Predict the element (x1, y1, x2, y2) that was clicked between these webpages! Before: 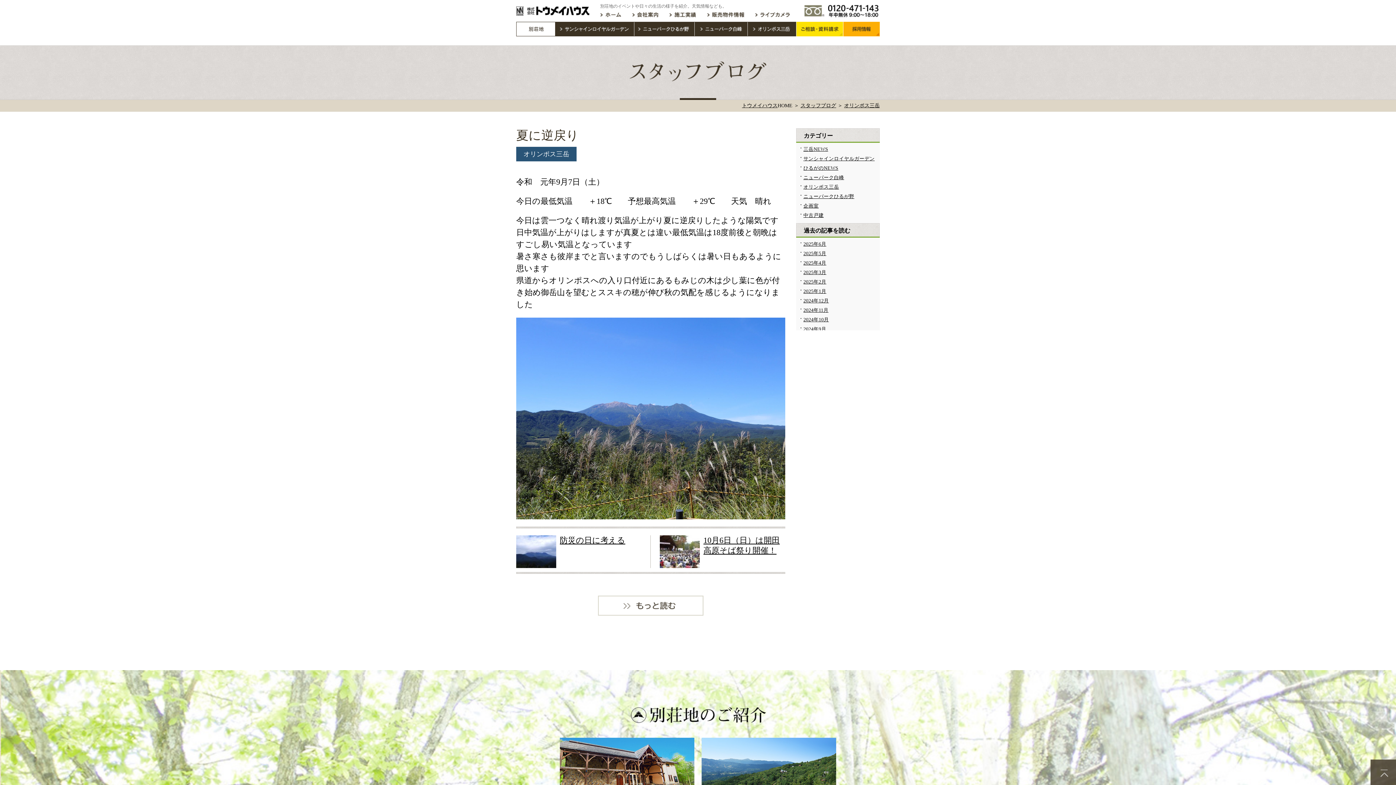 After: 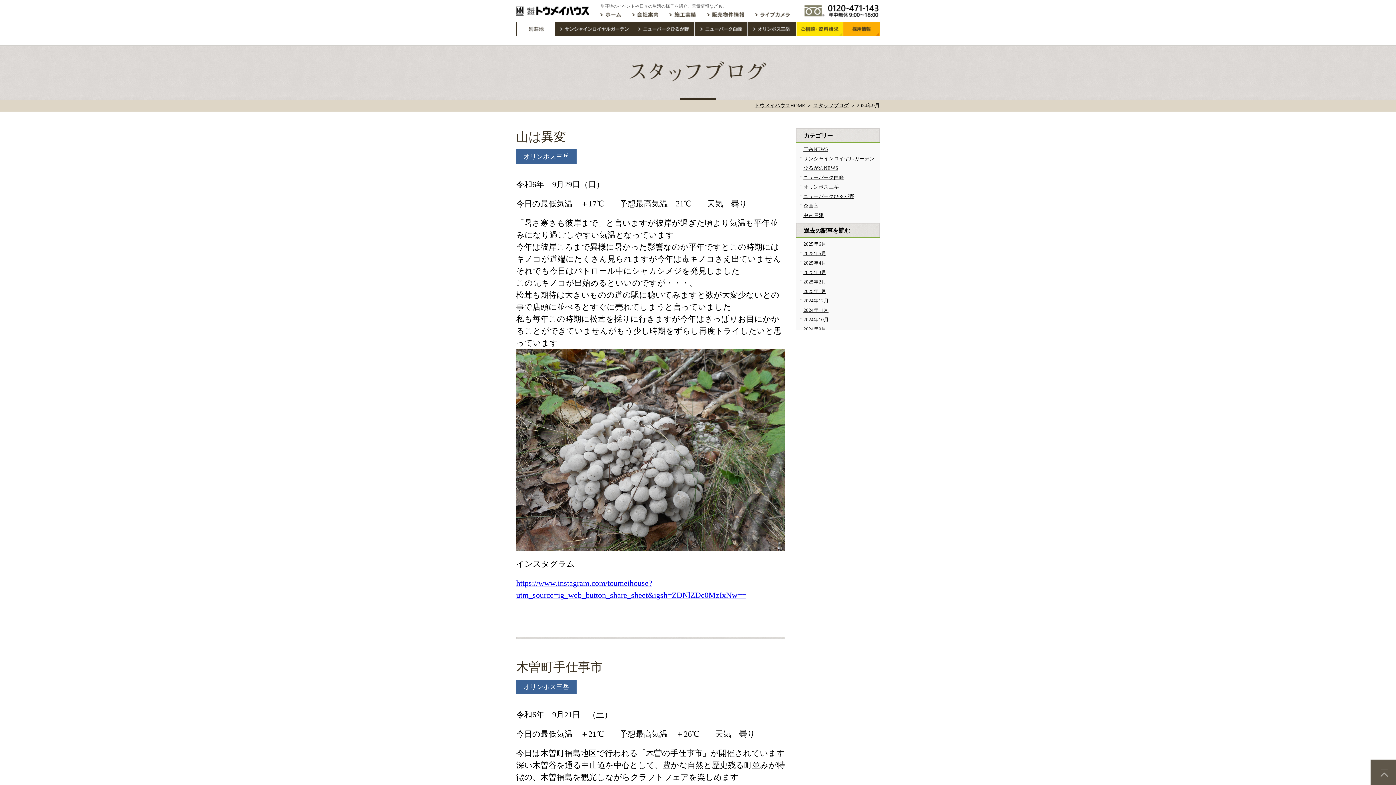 Action: bbox: (803, 326, 826, 332) label: 2024年9月